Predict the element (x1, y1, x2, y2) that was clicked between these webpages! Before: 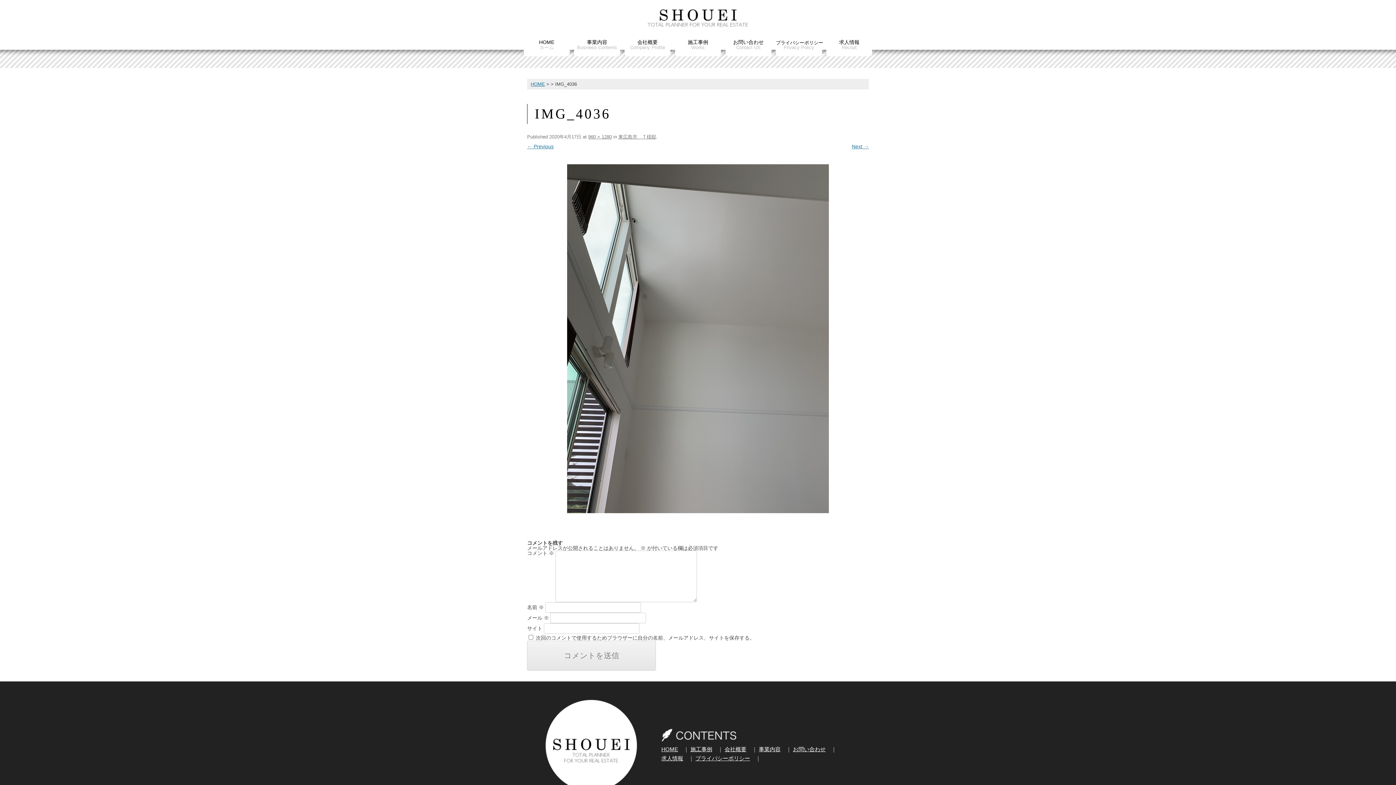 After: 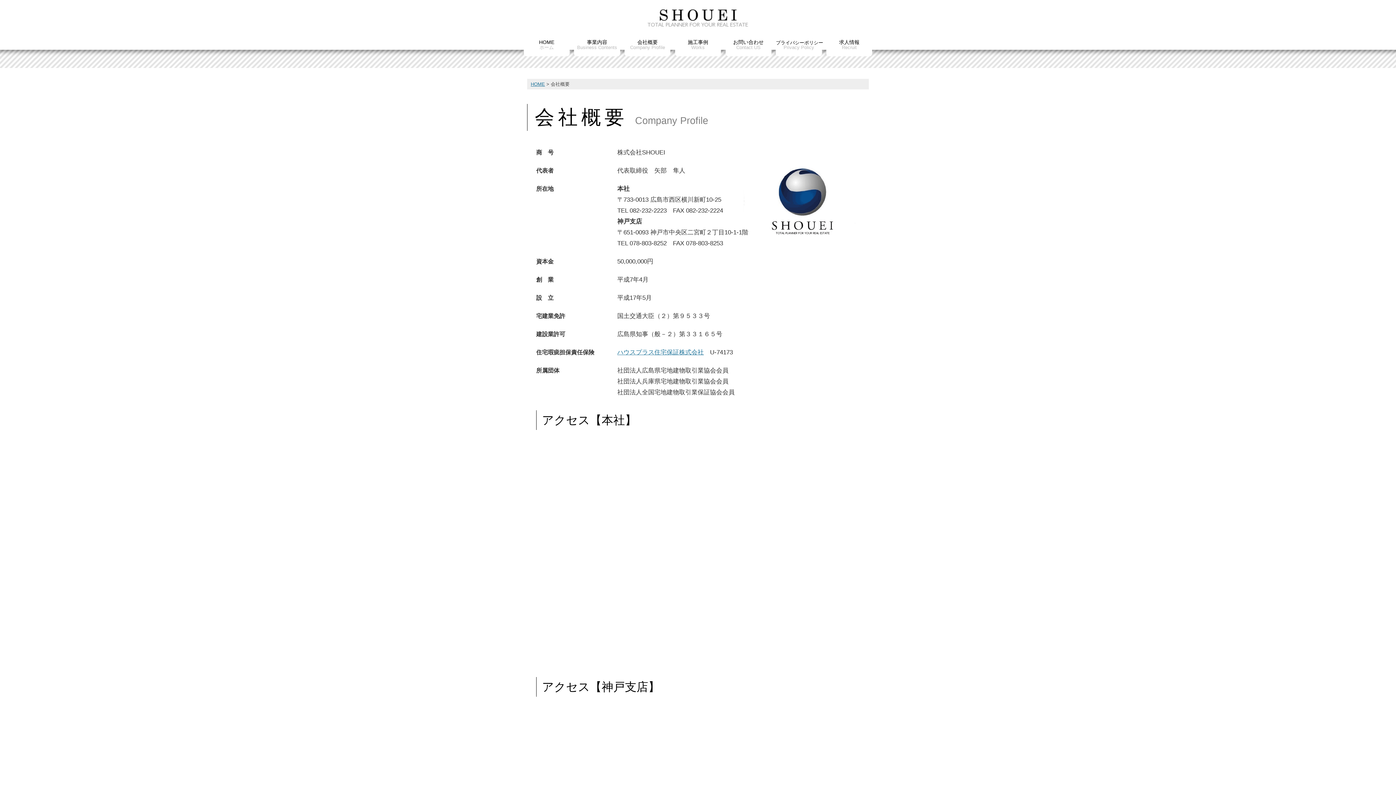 Action: label: 会社概要 bbox: (724, 746, 746, 752)